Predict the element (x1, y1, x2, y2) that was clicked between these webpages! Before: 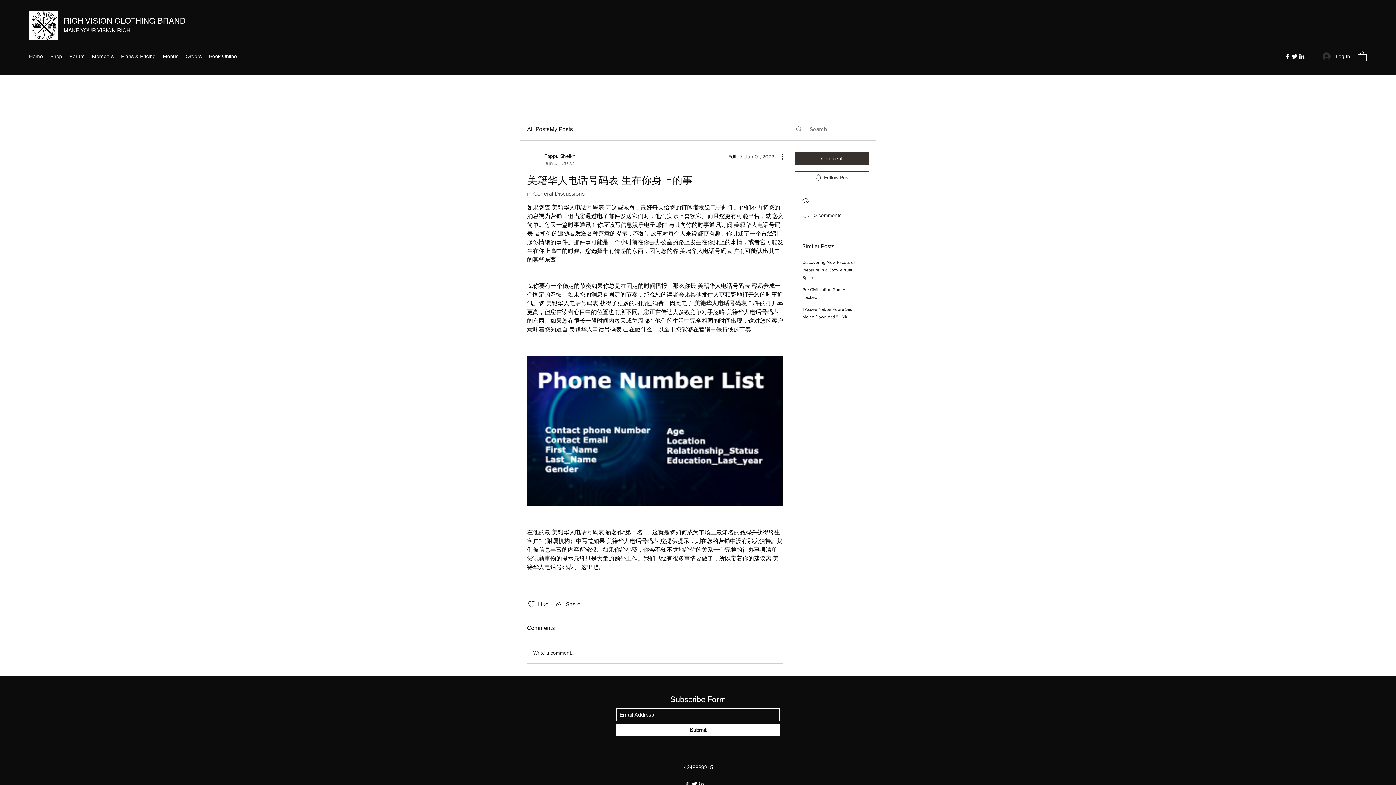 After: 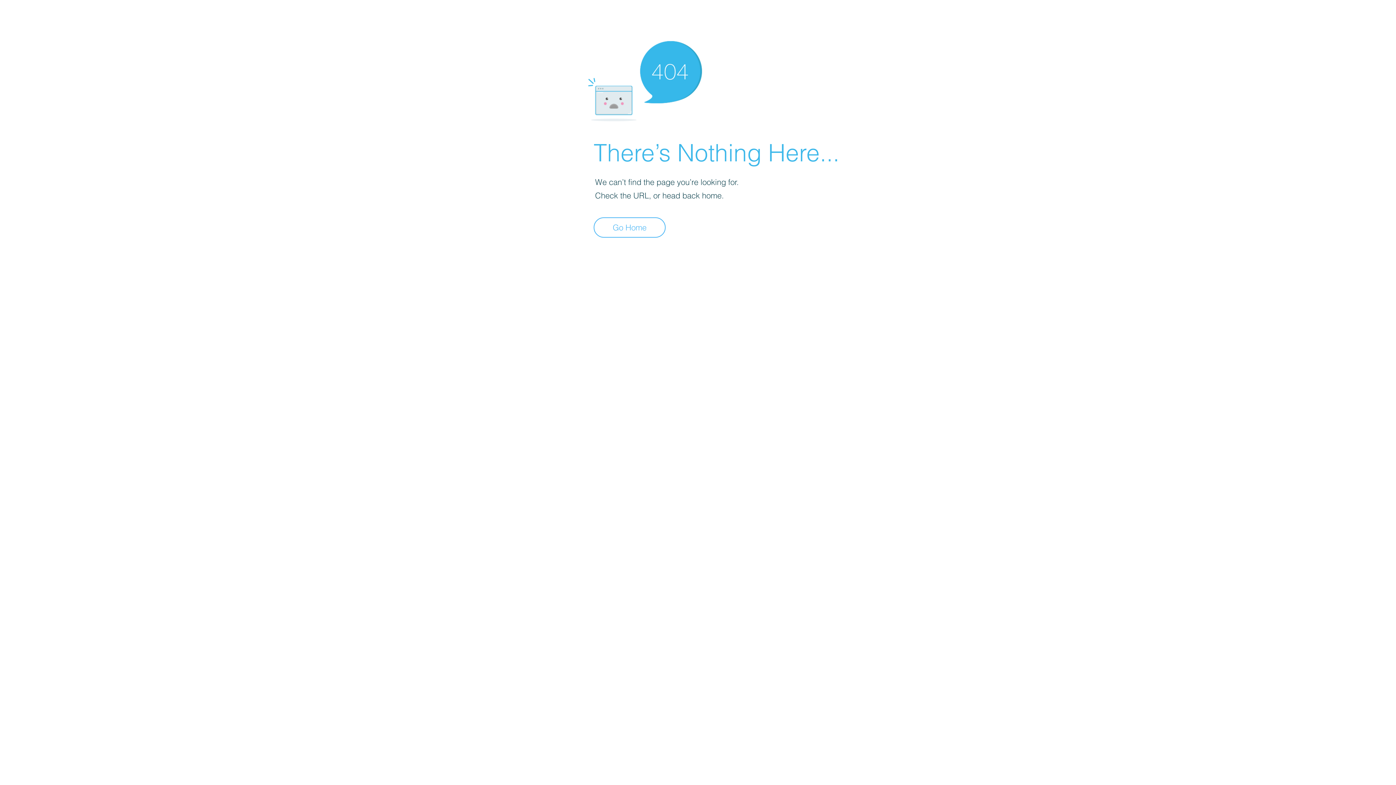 Action: label: Pappu Sheikh
Jun 01, 2022 bbox: (527, 152, 575, 166)